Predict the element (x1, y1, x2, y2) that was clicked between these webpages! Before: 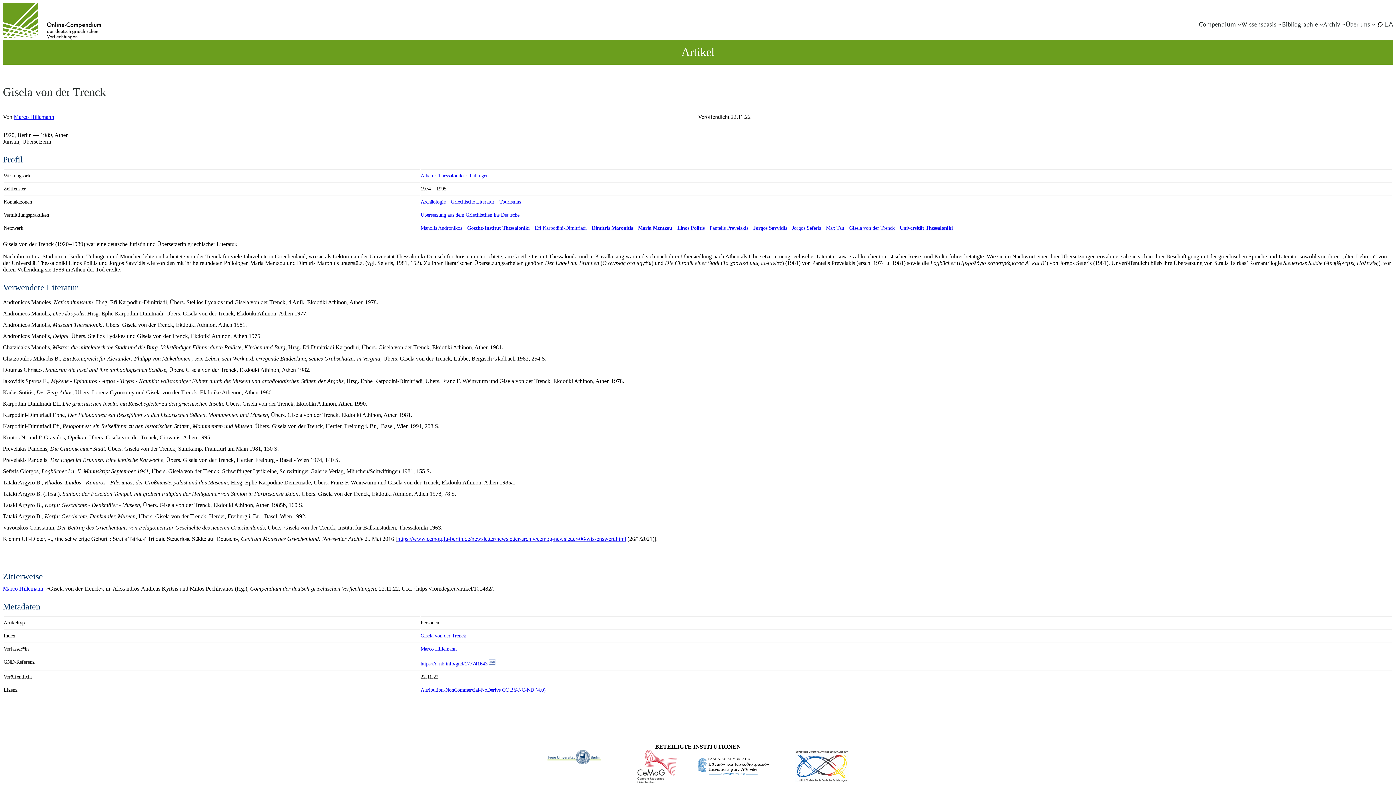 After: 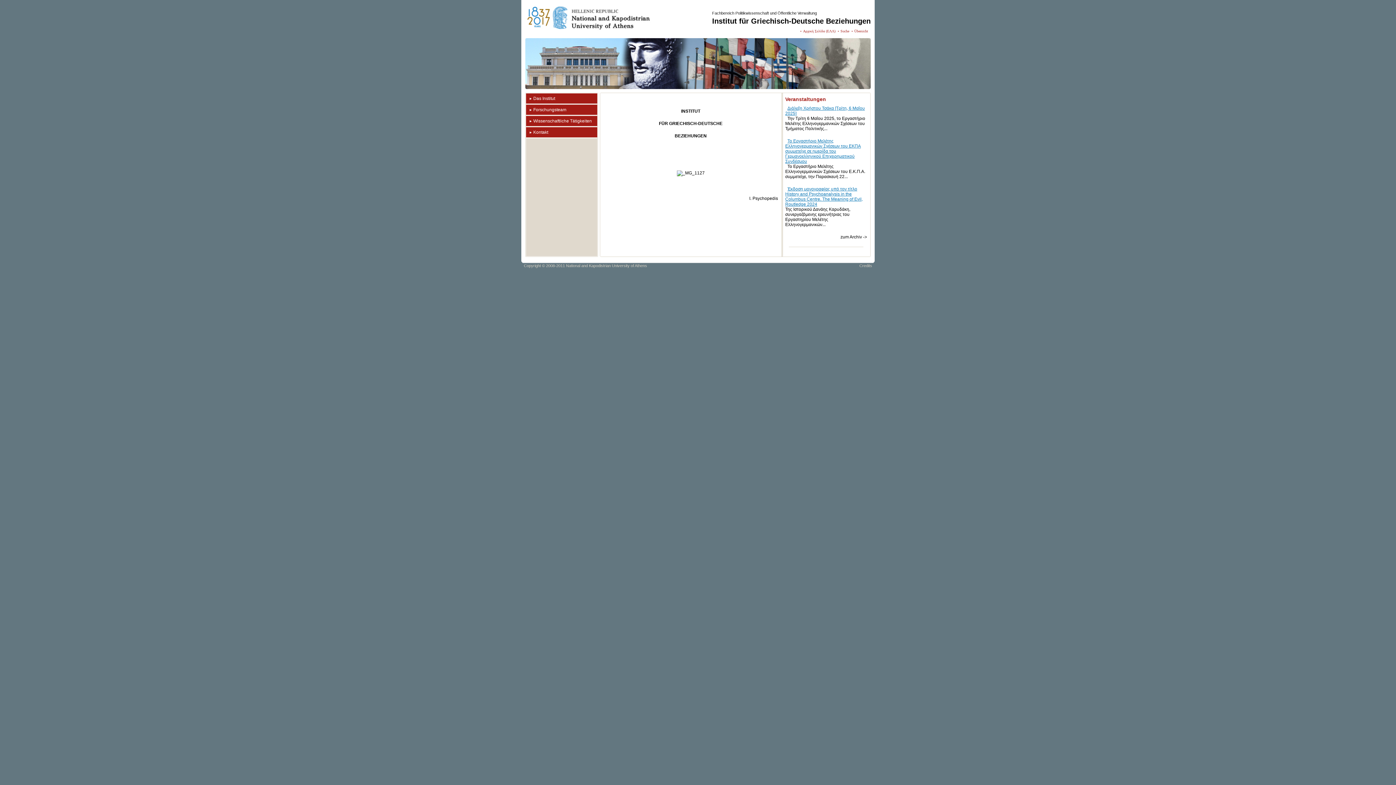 Action: bbox: (795, 678, 848, 684)